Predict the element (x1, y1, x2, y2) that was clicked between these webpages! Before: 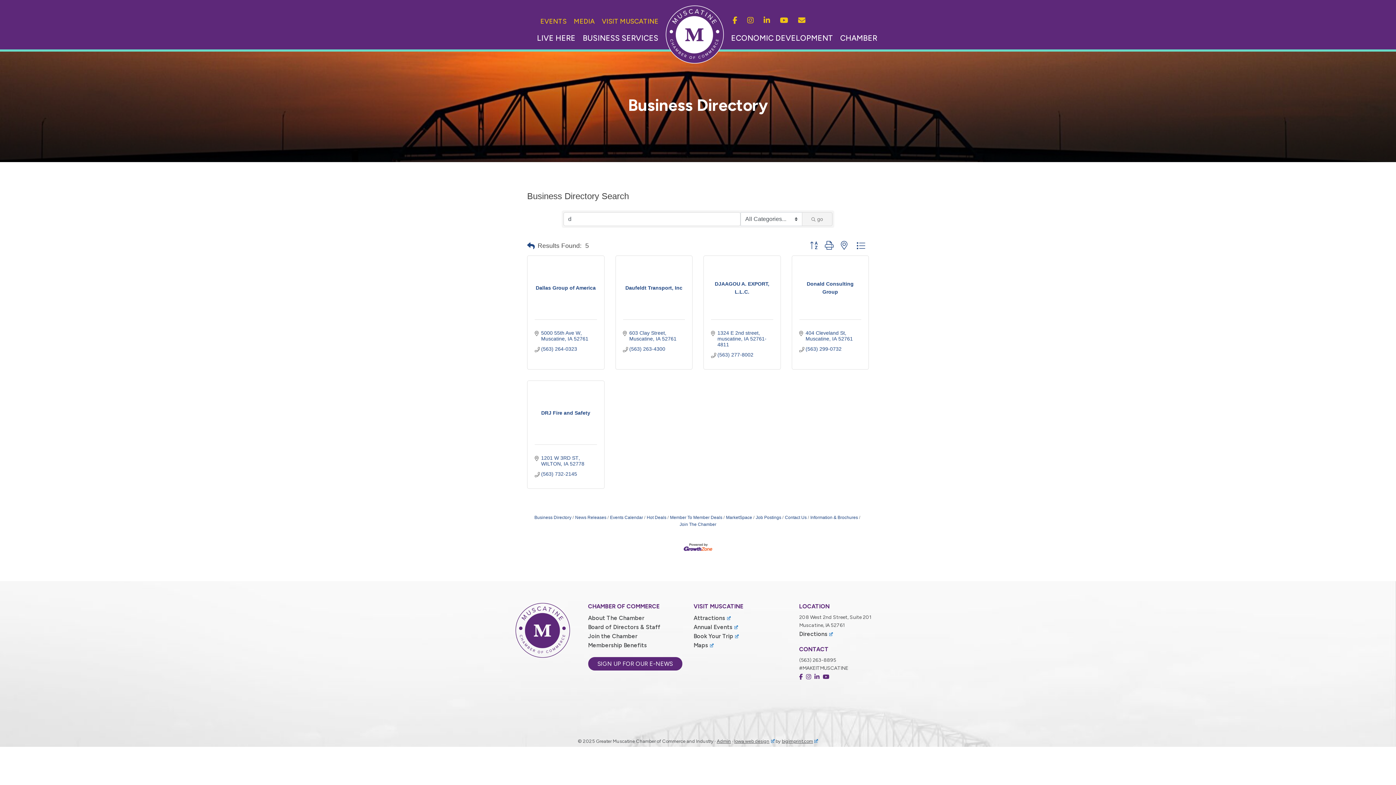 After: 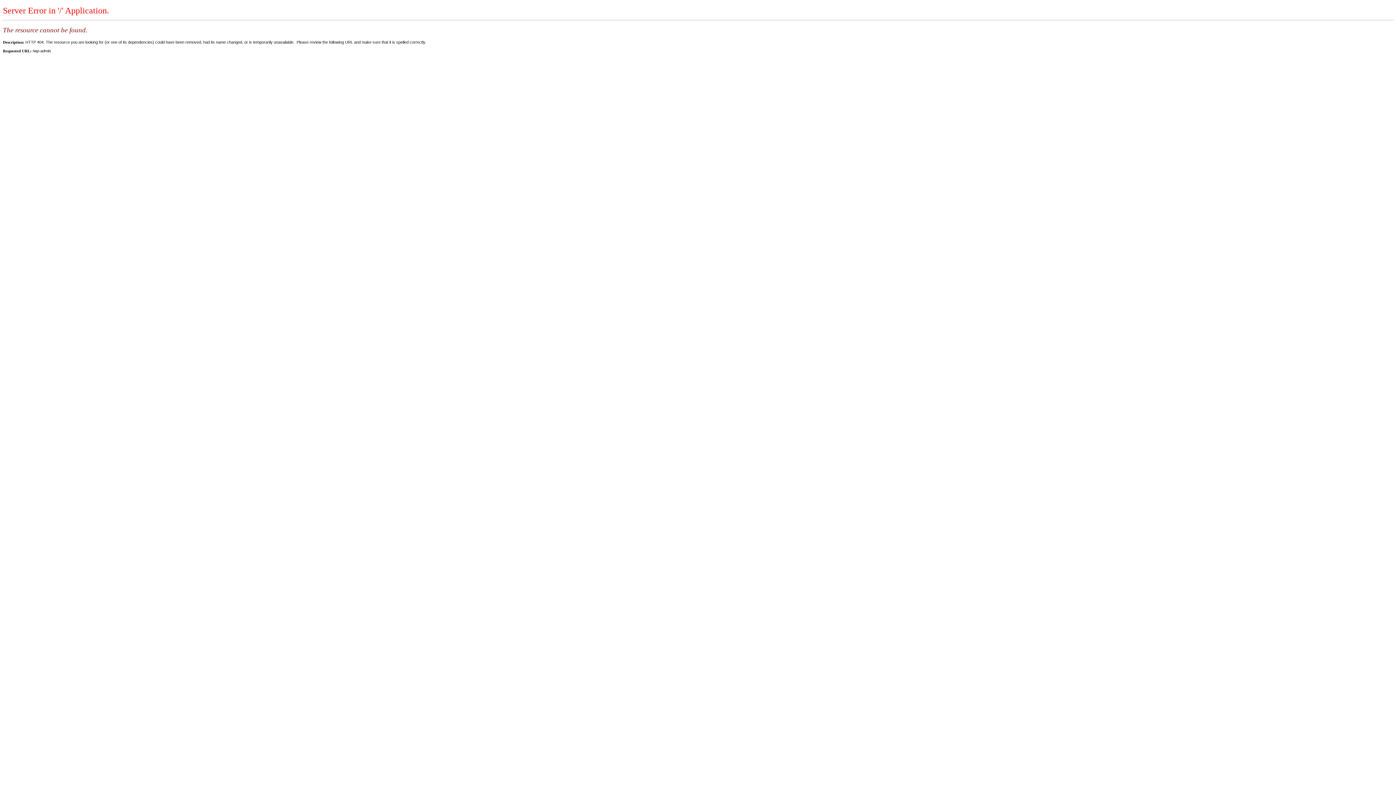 Action: label: Admin bbox: (716, 739, 731, 744)